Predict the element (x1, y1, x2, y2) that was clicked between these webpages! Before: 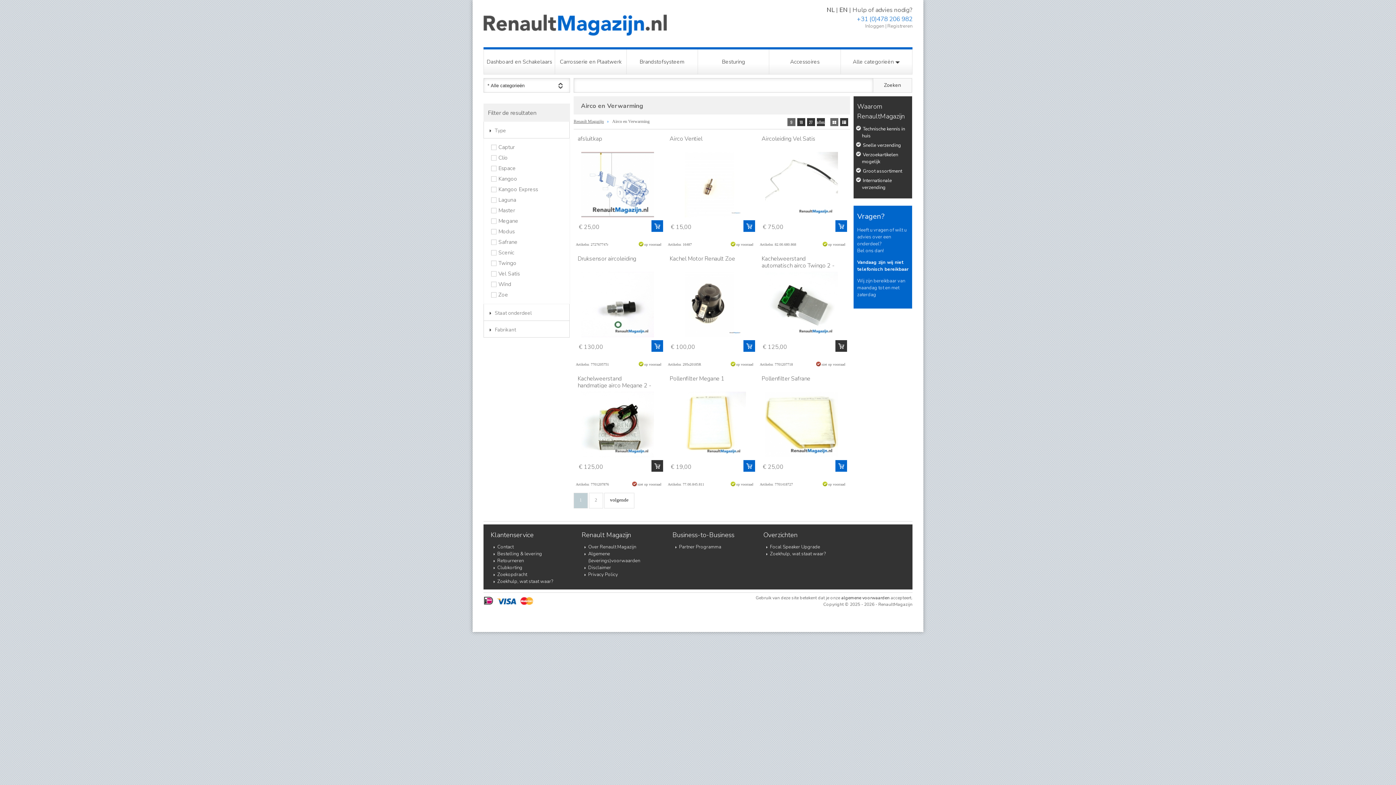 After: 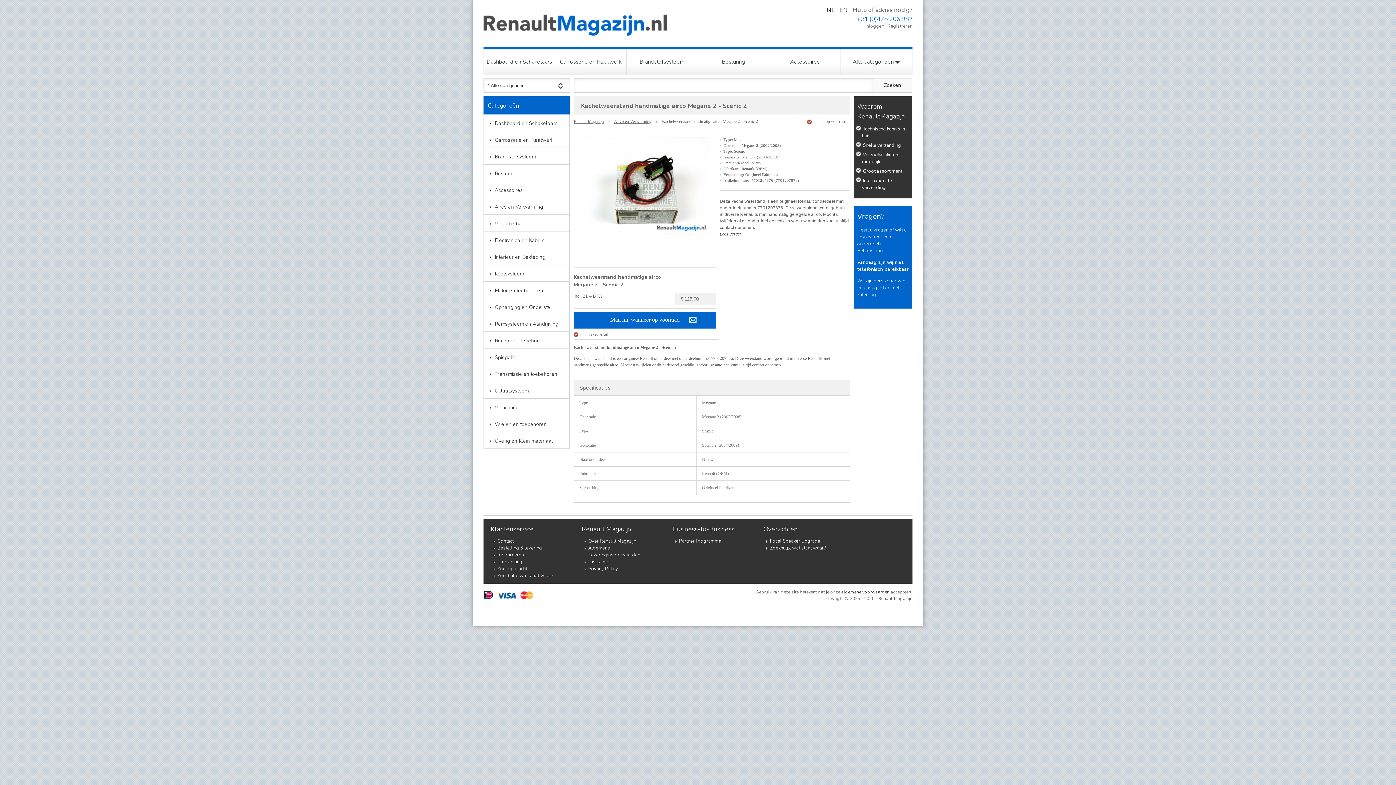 Action: bbox: (651, 460, 663, 472) label:  